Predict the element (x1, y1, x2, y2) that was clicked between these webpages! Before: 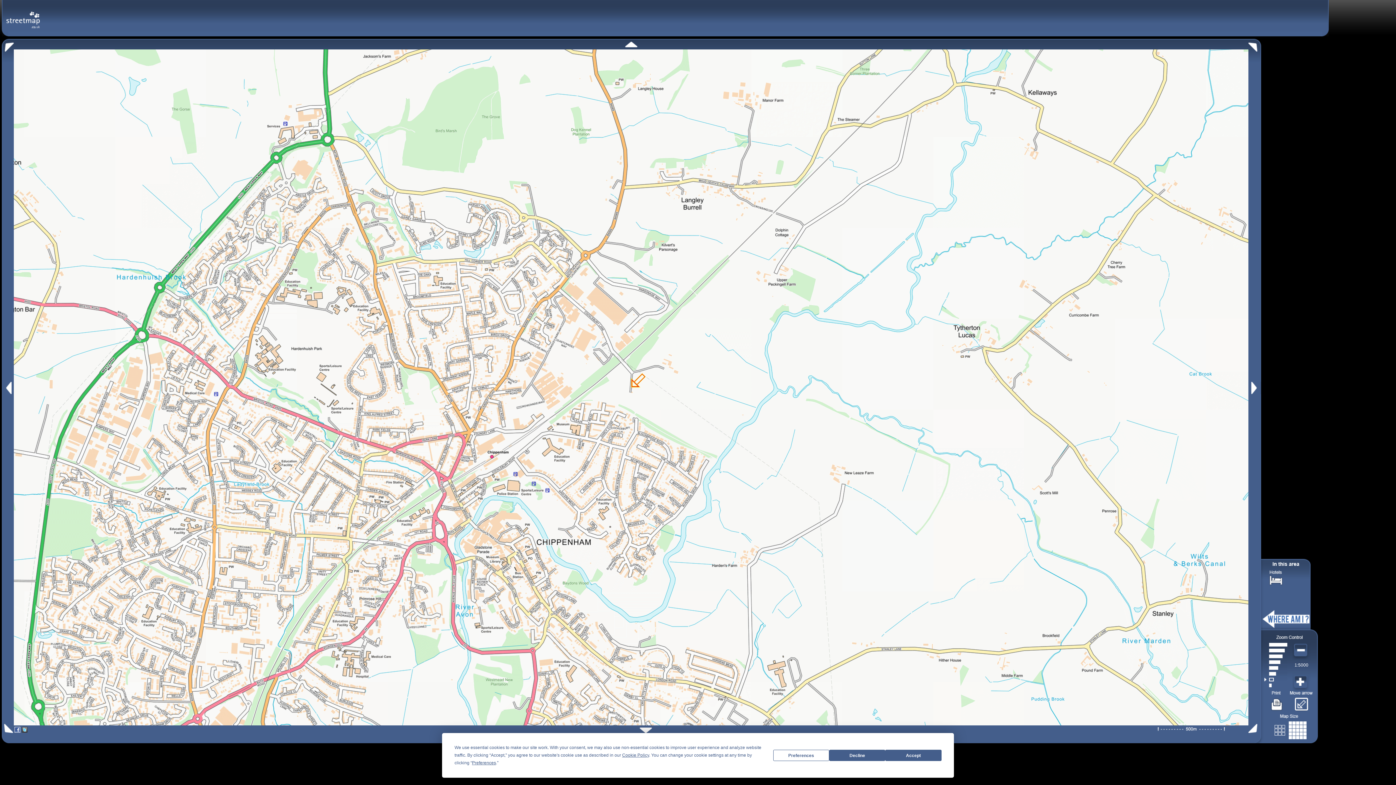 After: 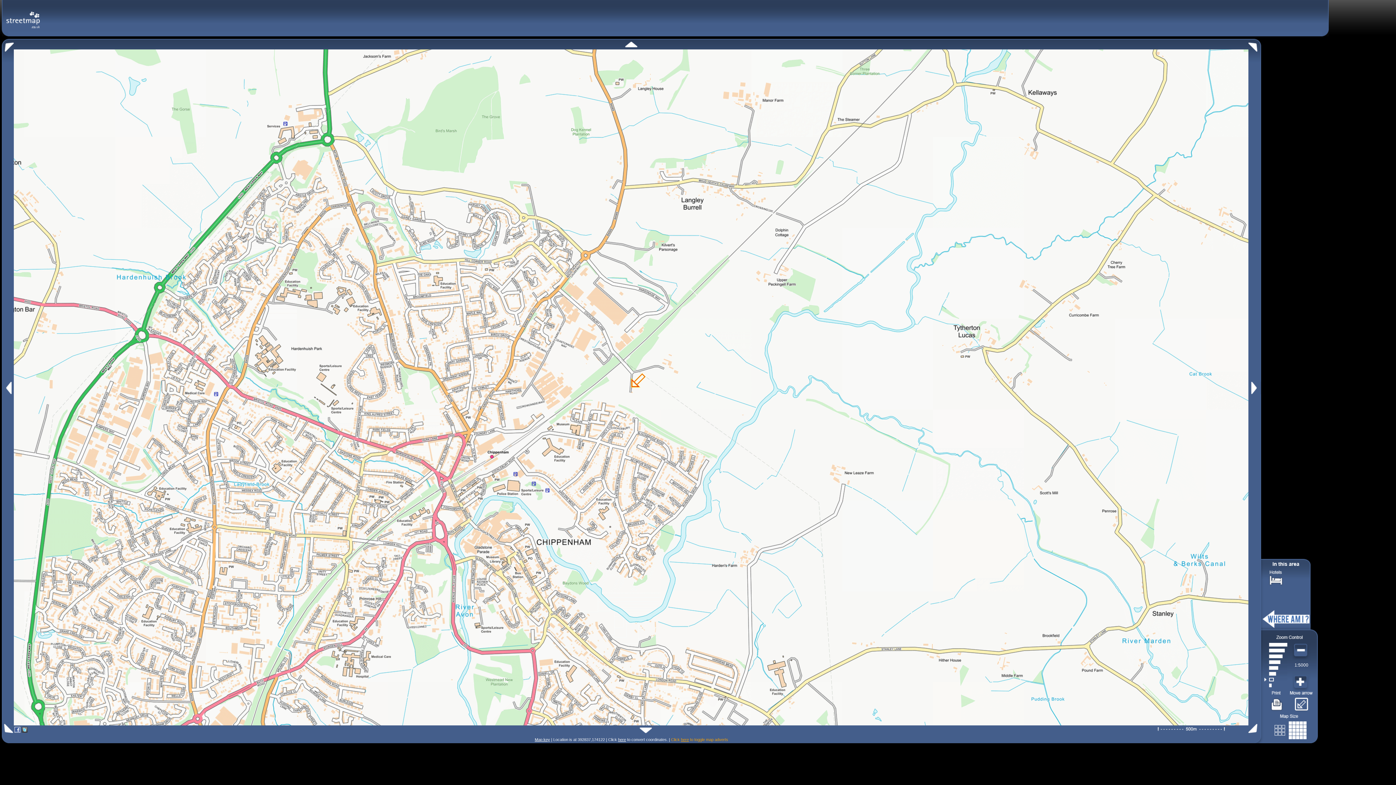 Action: label: Decline bbox: (829, 750, 885, 761)